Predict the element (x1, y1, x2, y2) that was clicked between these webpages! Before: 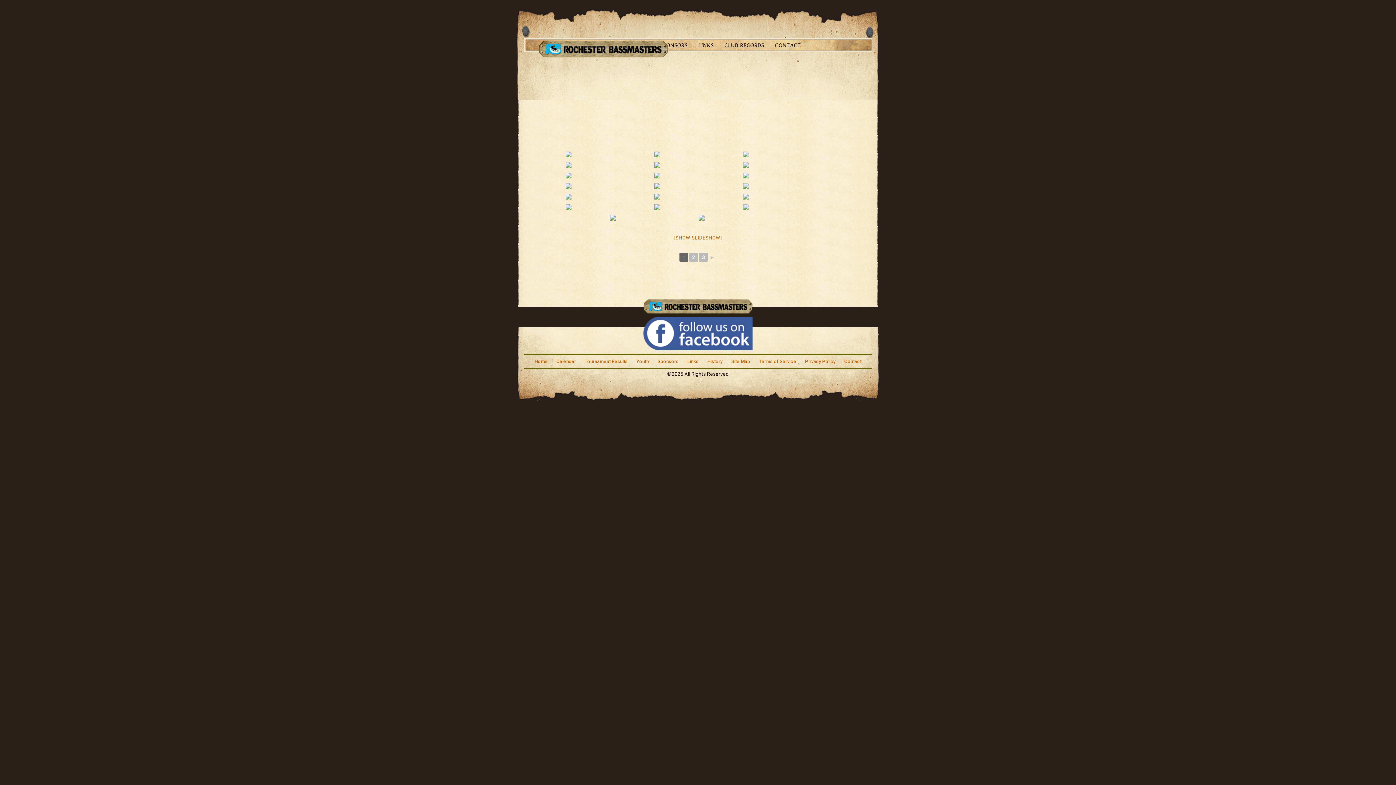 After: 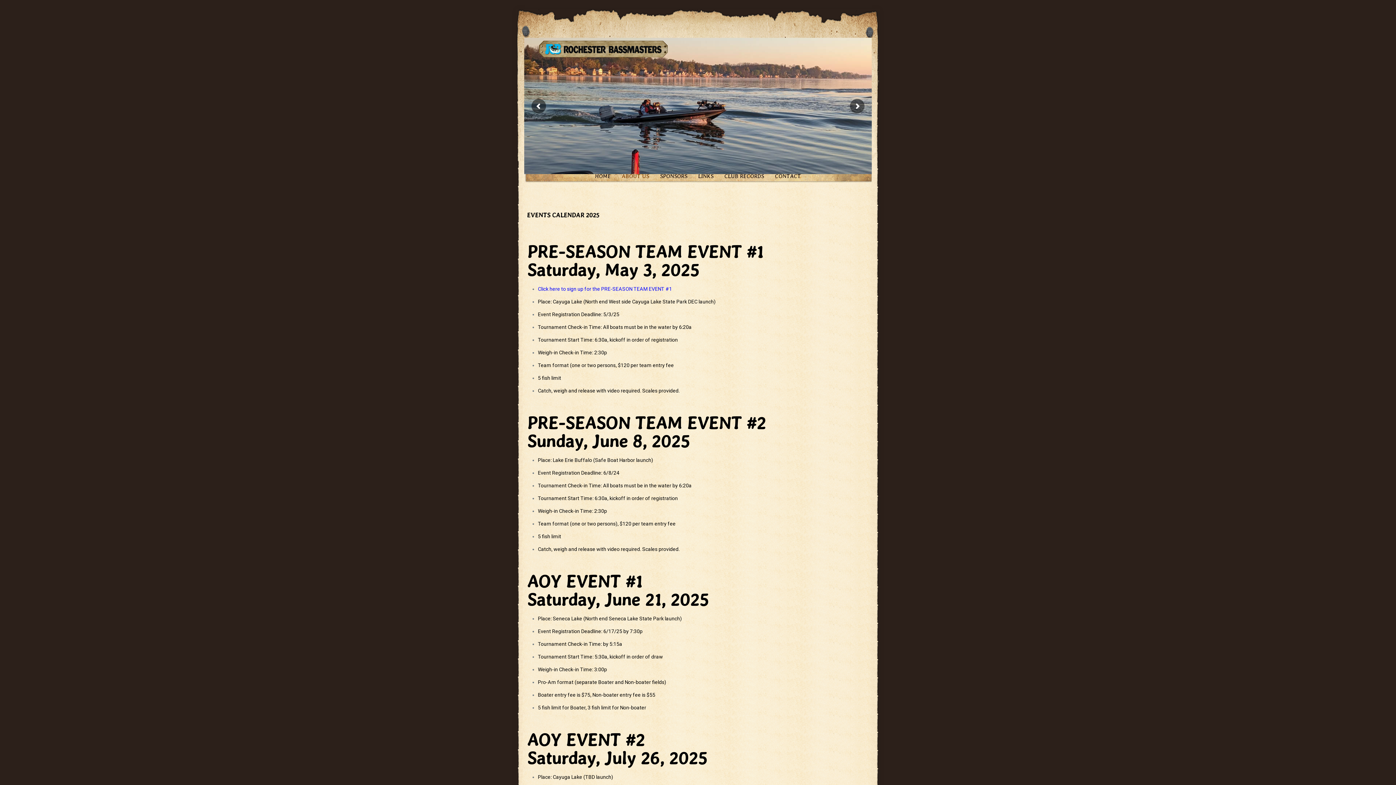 Action: label: Calendar bbox: (556, 358, 576, 364)